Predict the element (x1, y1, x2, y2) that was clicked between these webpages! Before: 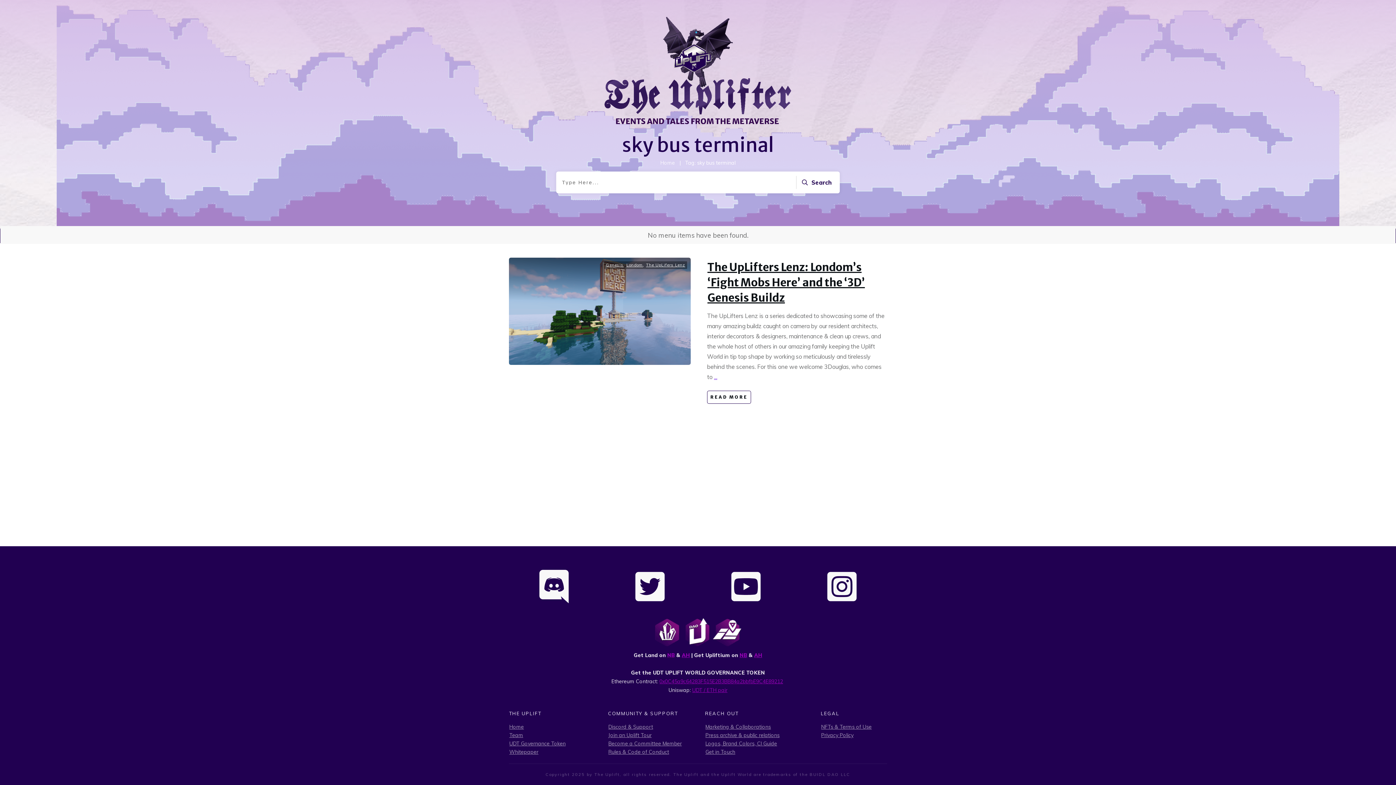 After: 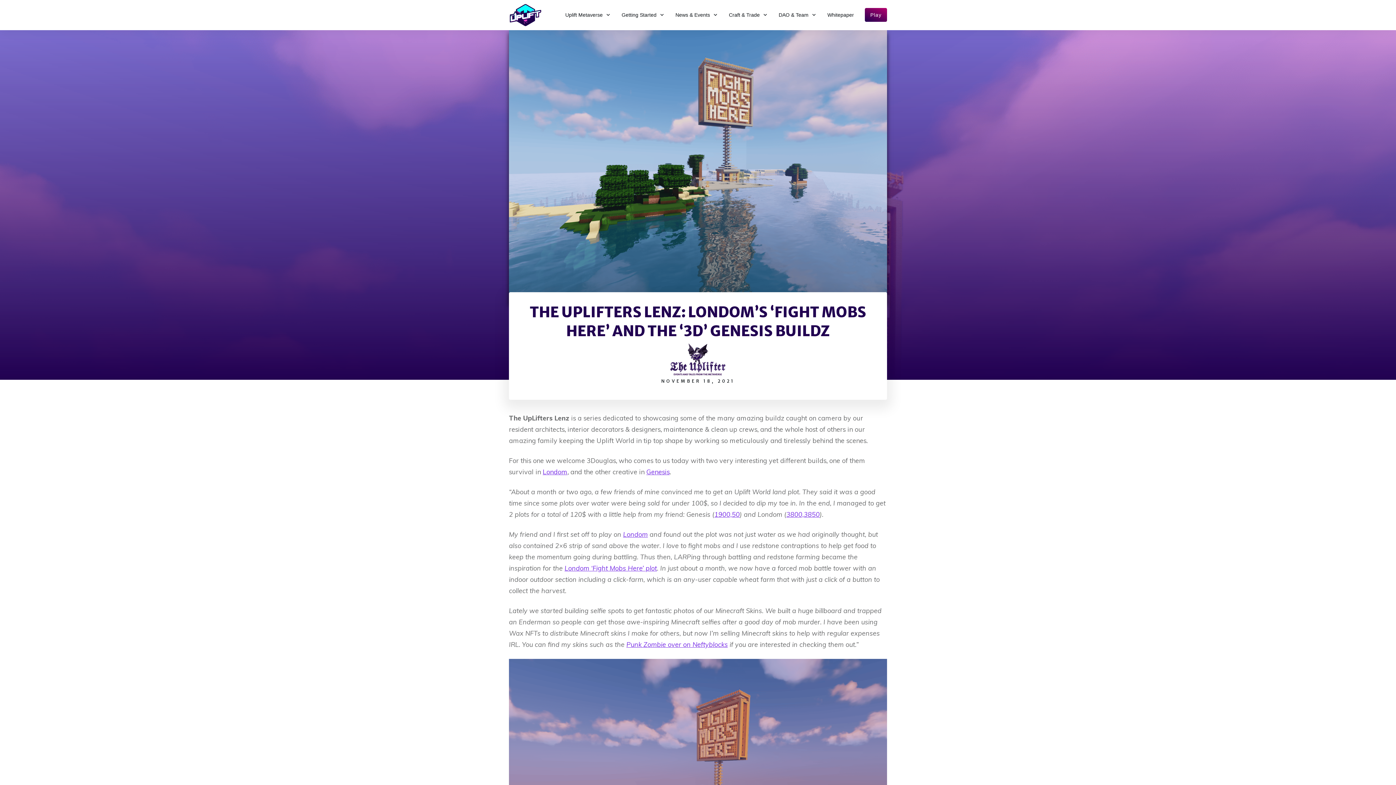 Action: label: READ MORE bbox: (707, 390, 751, 403)